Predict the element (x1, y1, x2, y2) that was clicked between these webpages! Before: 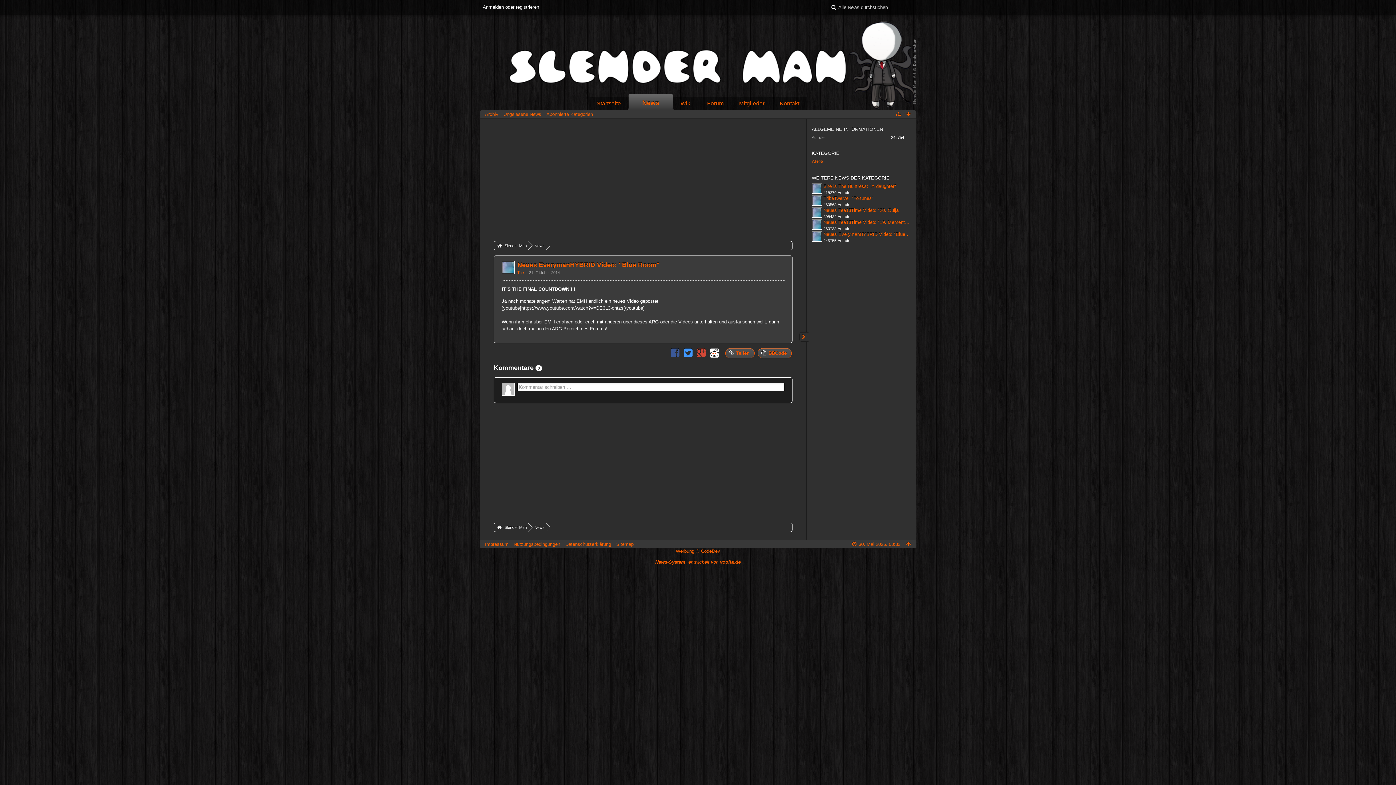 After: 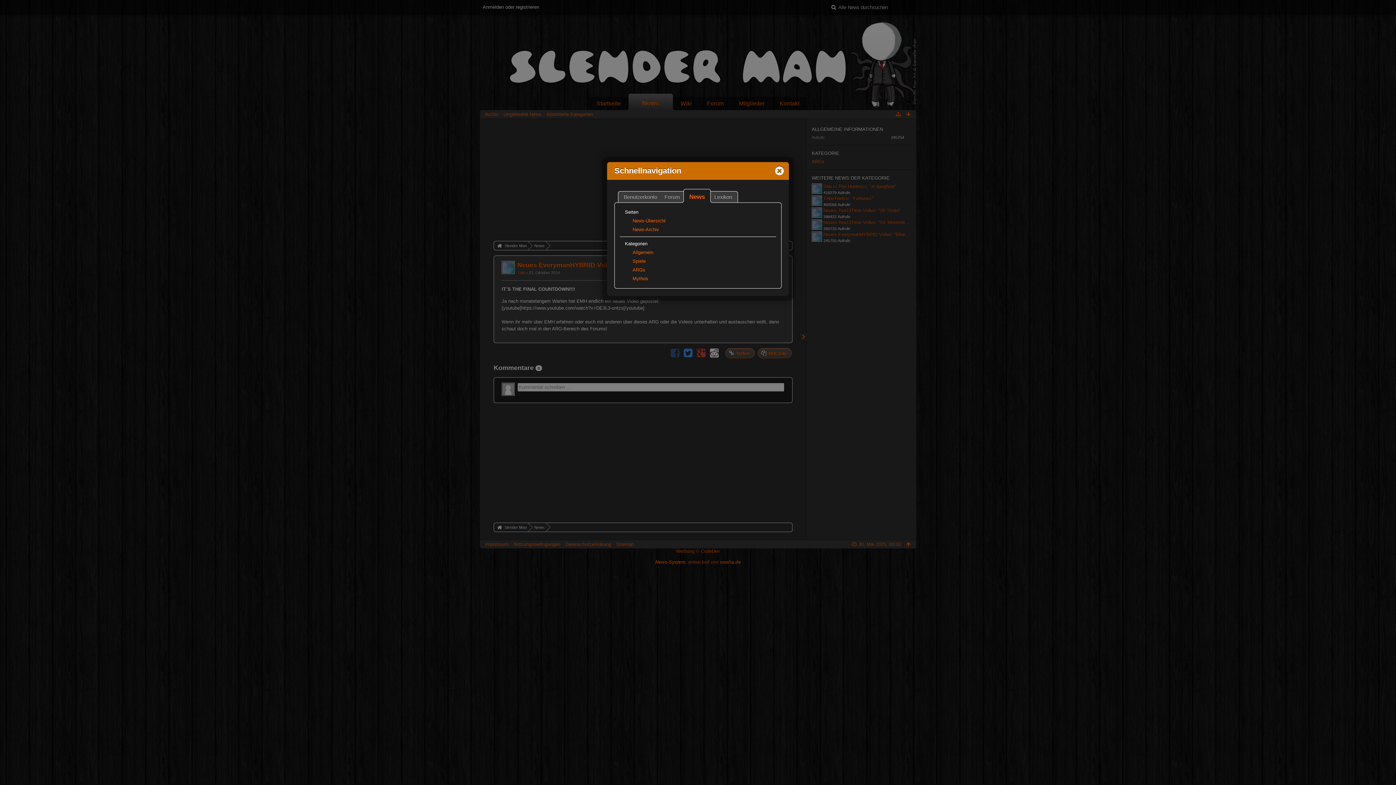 Action: bbox: (894, 110, 902, 118)